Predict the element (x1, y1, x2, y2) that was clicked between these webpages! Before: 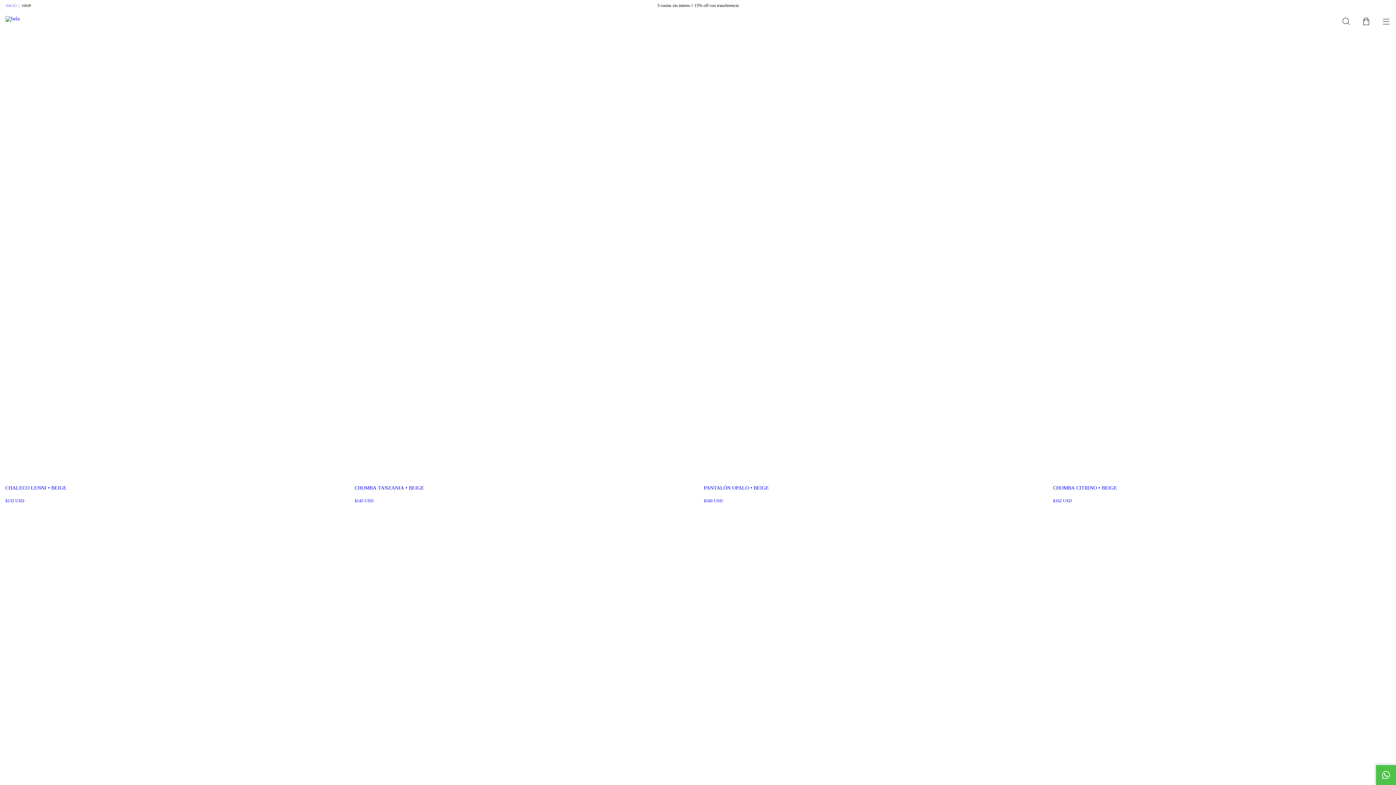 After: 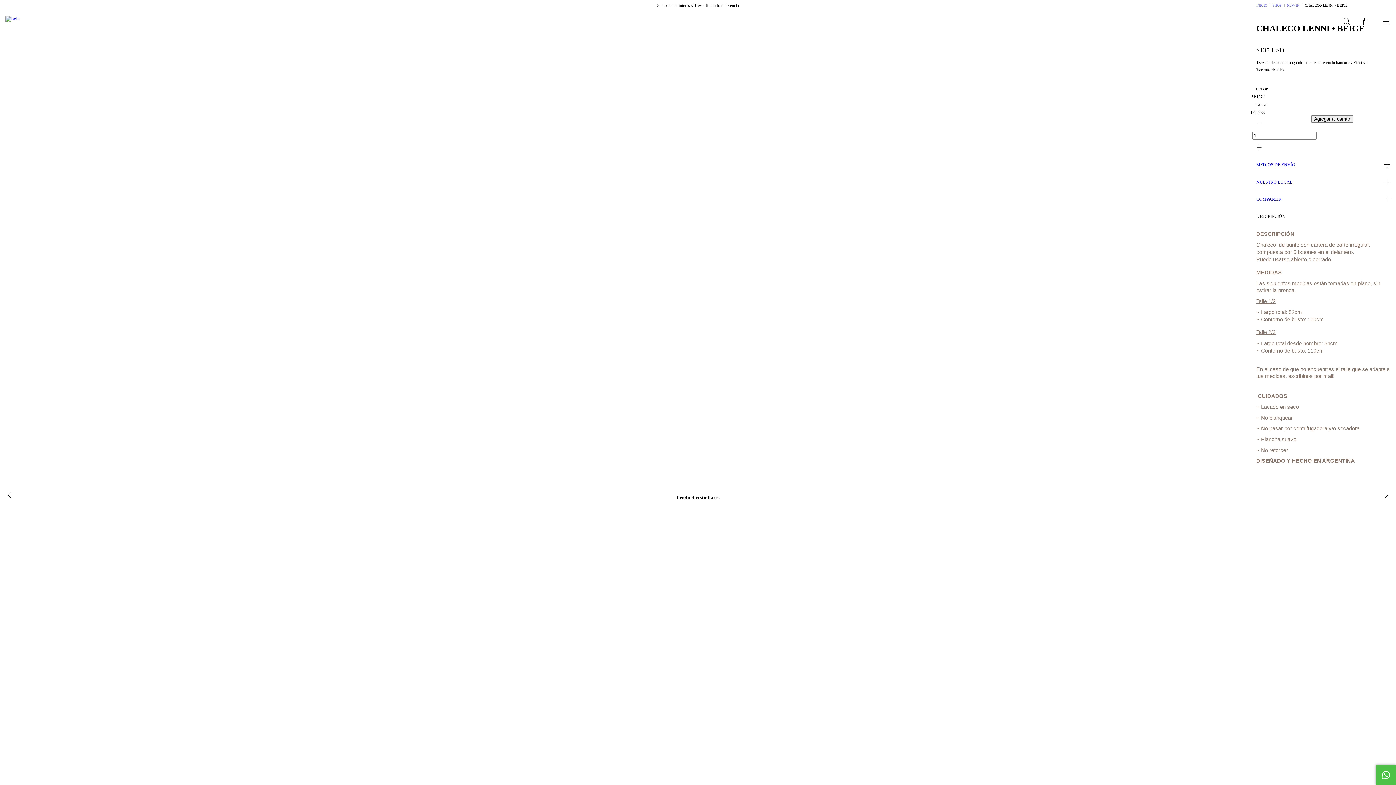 Action: label: CHALECO LENNI • BEIGE bbox: (0, 481, 348, 506)